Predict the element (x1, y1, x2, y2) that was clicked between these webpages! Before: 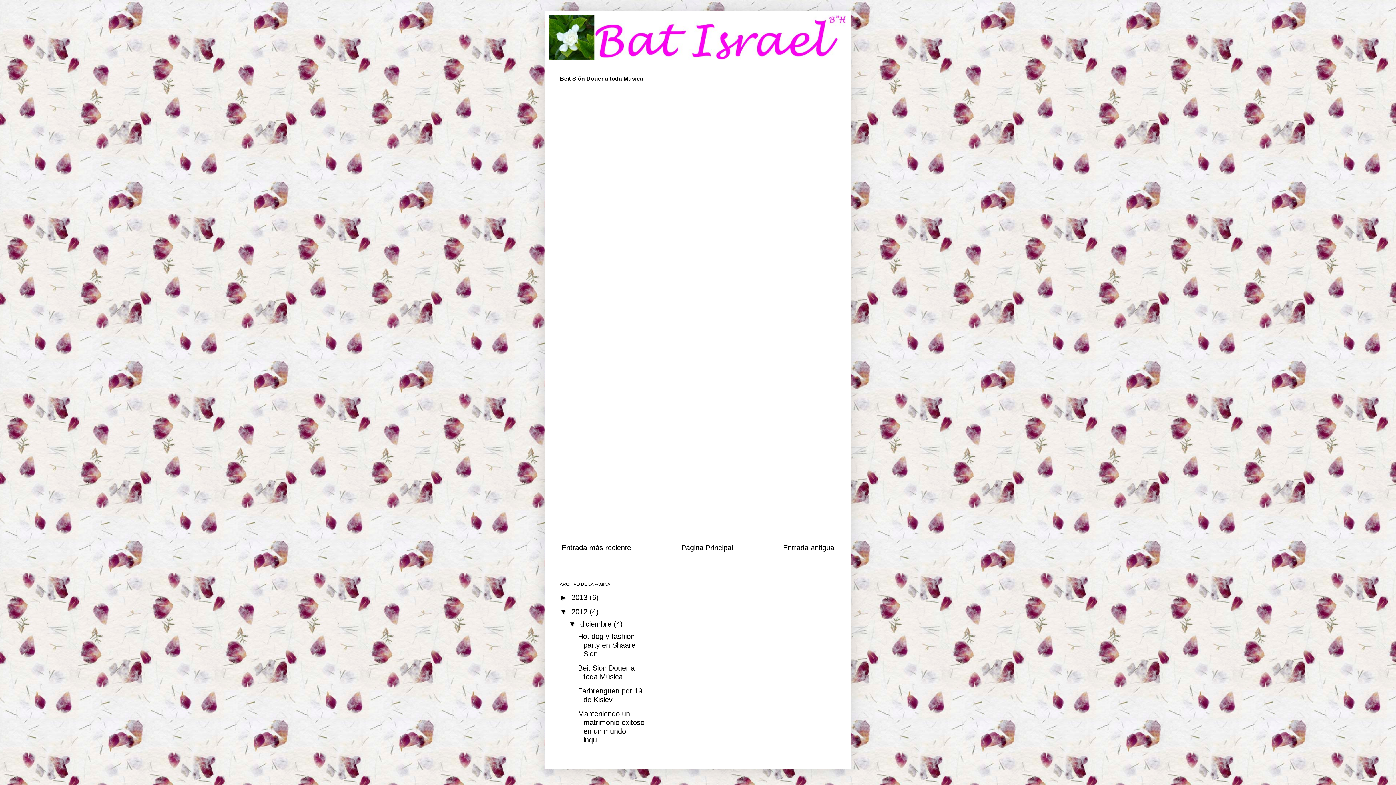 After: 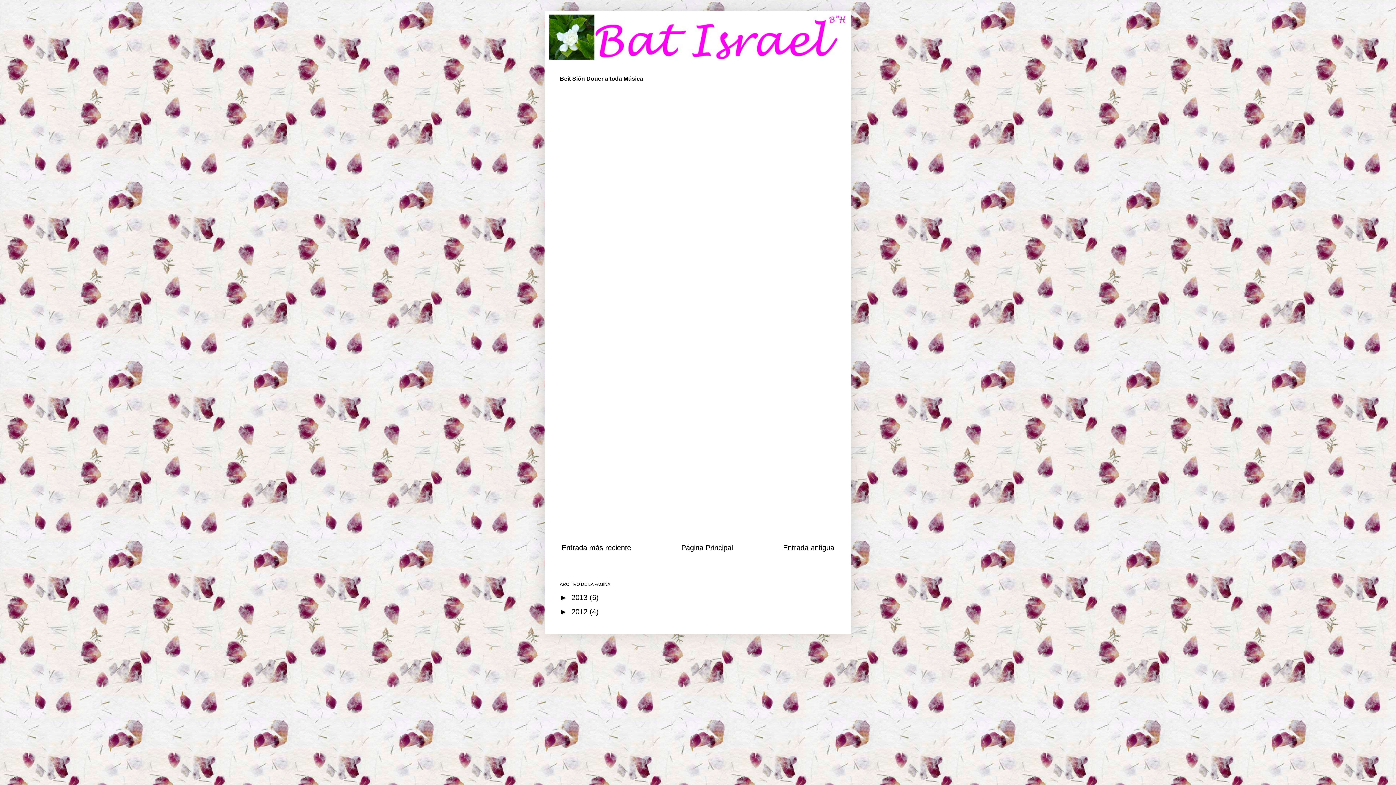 Action: bbox: (560, 608, 571, 616) label: ▼  